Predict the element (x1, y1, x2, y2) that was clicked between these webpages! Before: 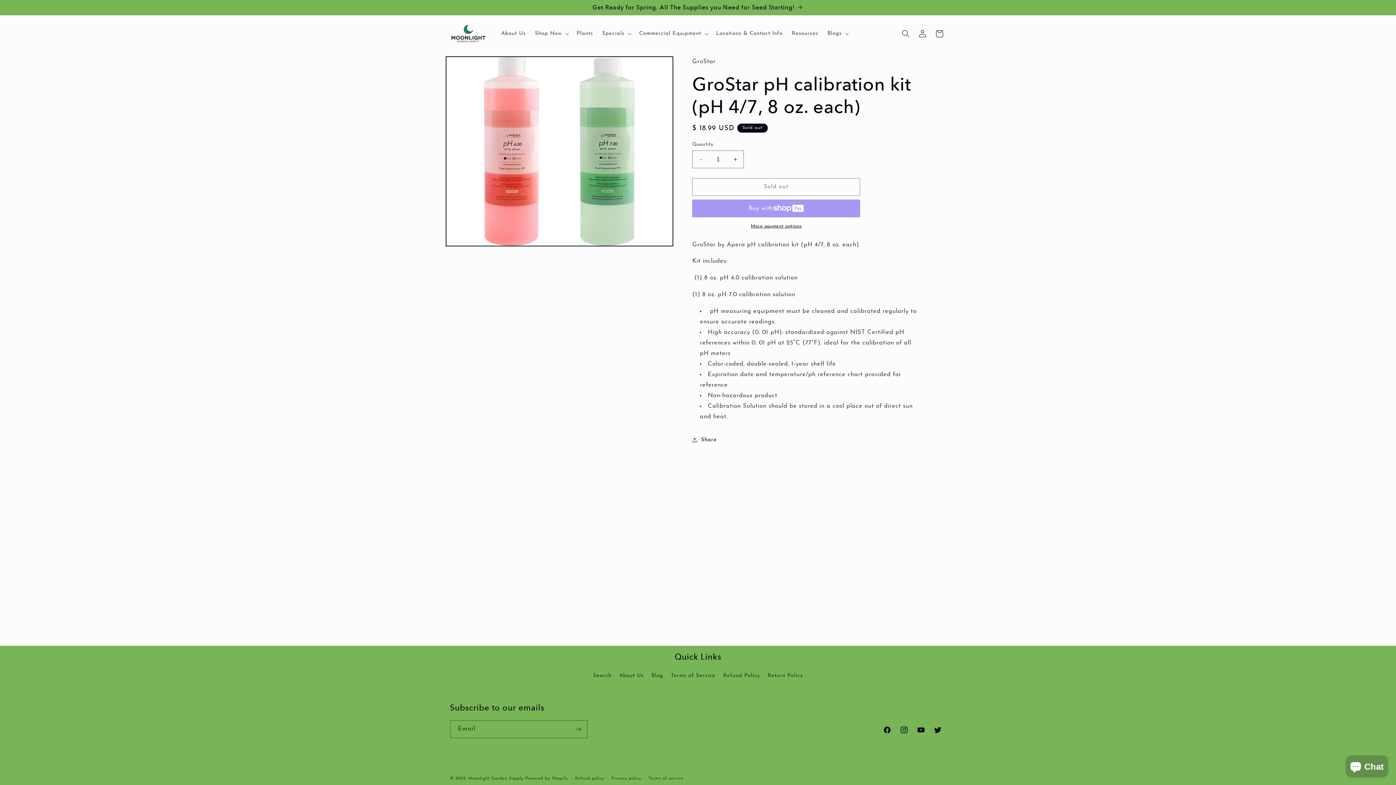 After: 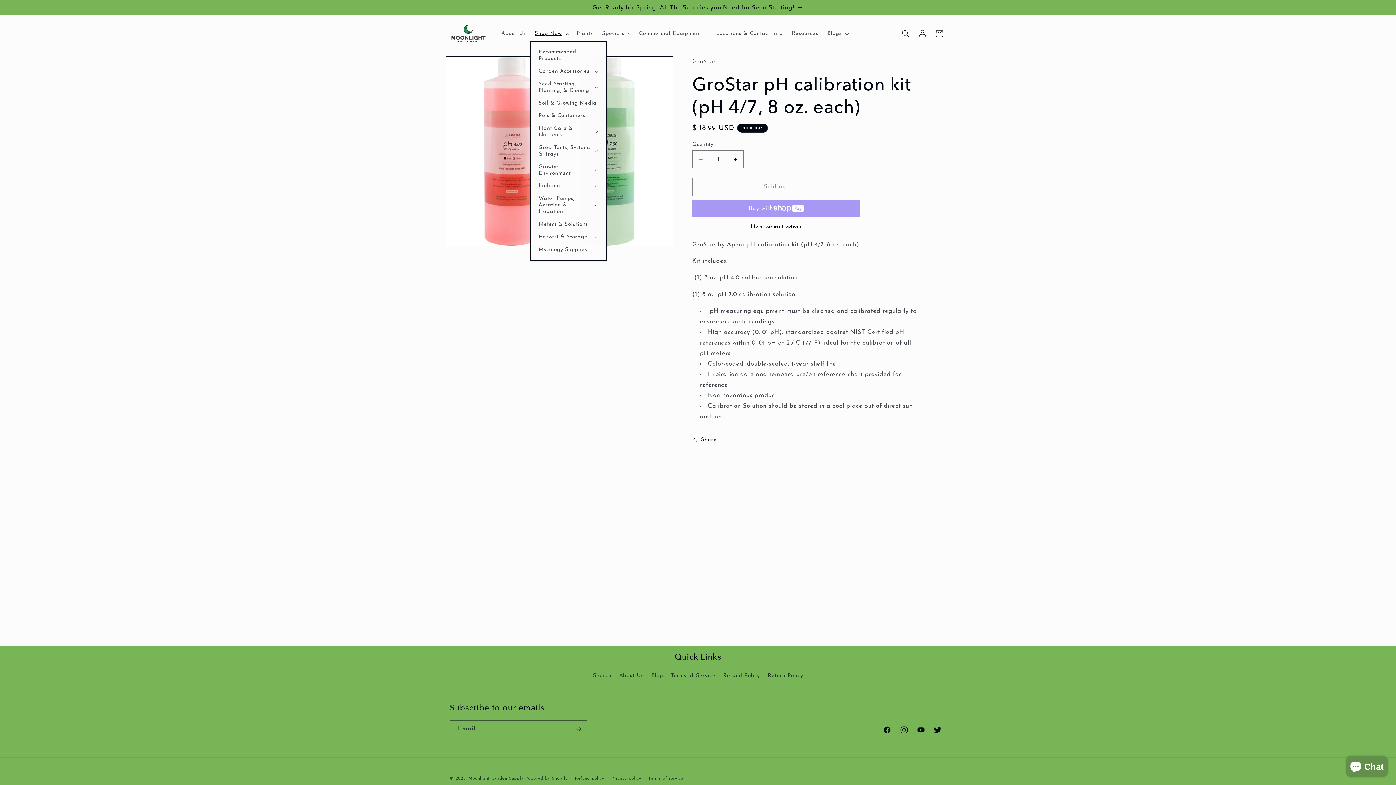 Action: label: Shop Now bbox: (530, 25, 572, 41)